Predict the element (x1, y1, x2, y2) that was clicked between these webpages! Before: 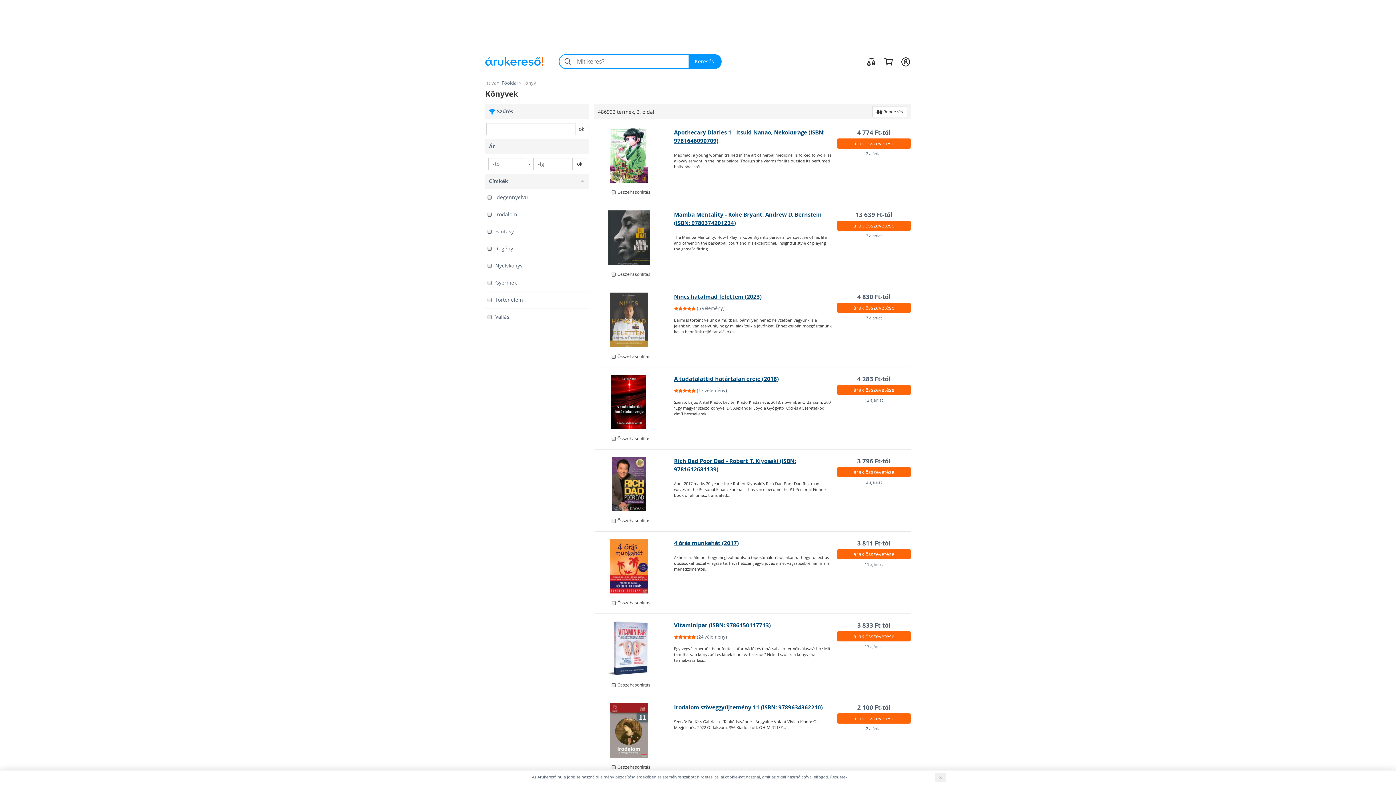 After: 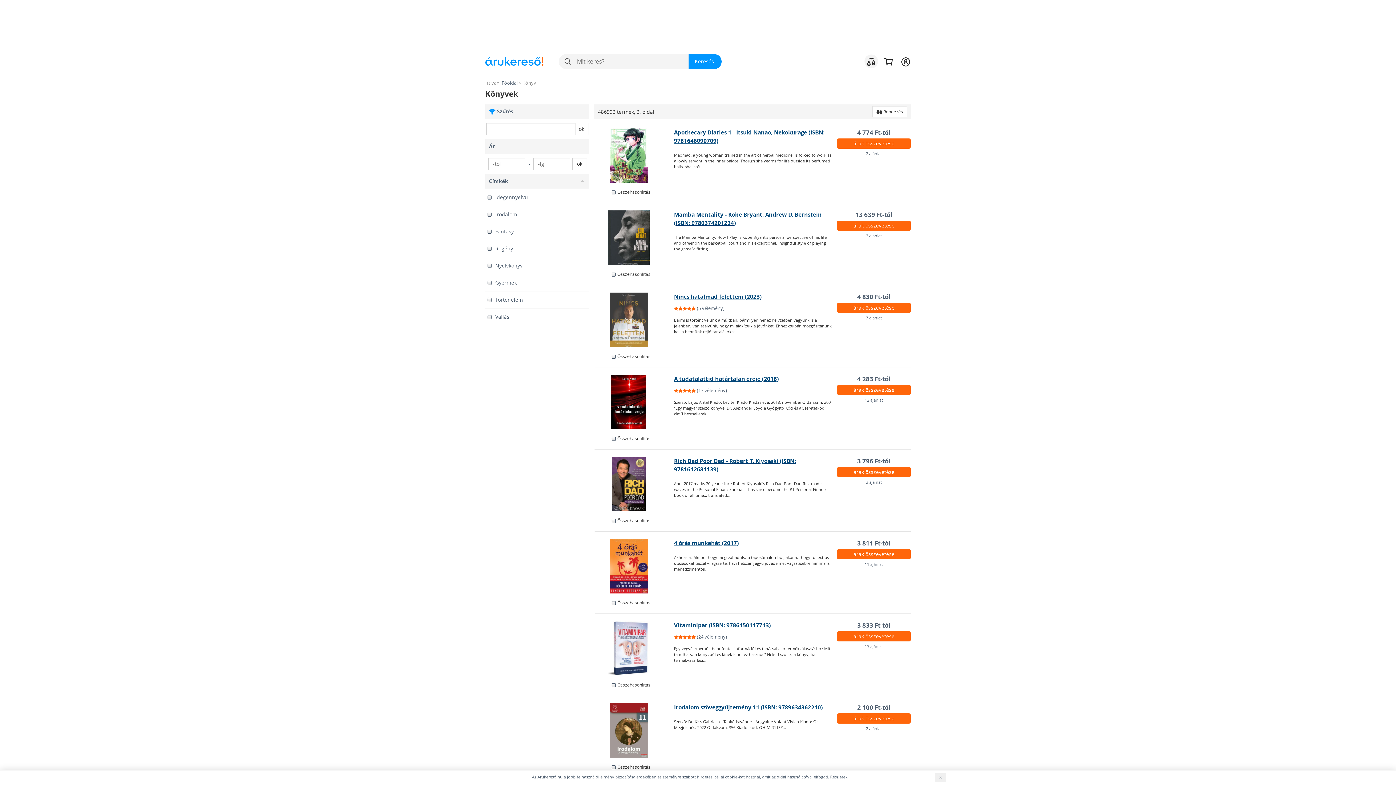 Action: bbox: (864, 54, 878, 68)